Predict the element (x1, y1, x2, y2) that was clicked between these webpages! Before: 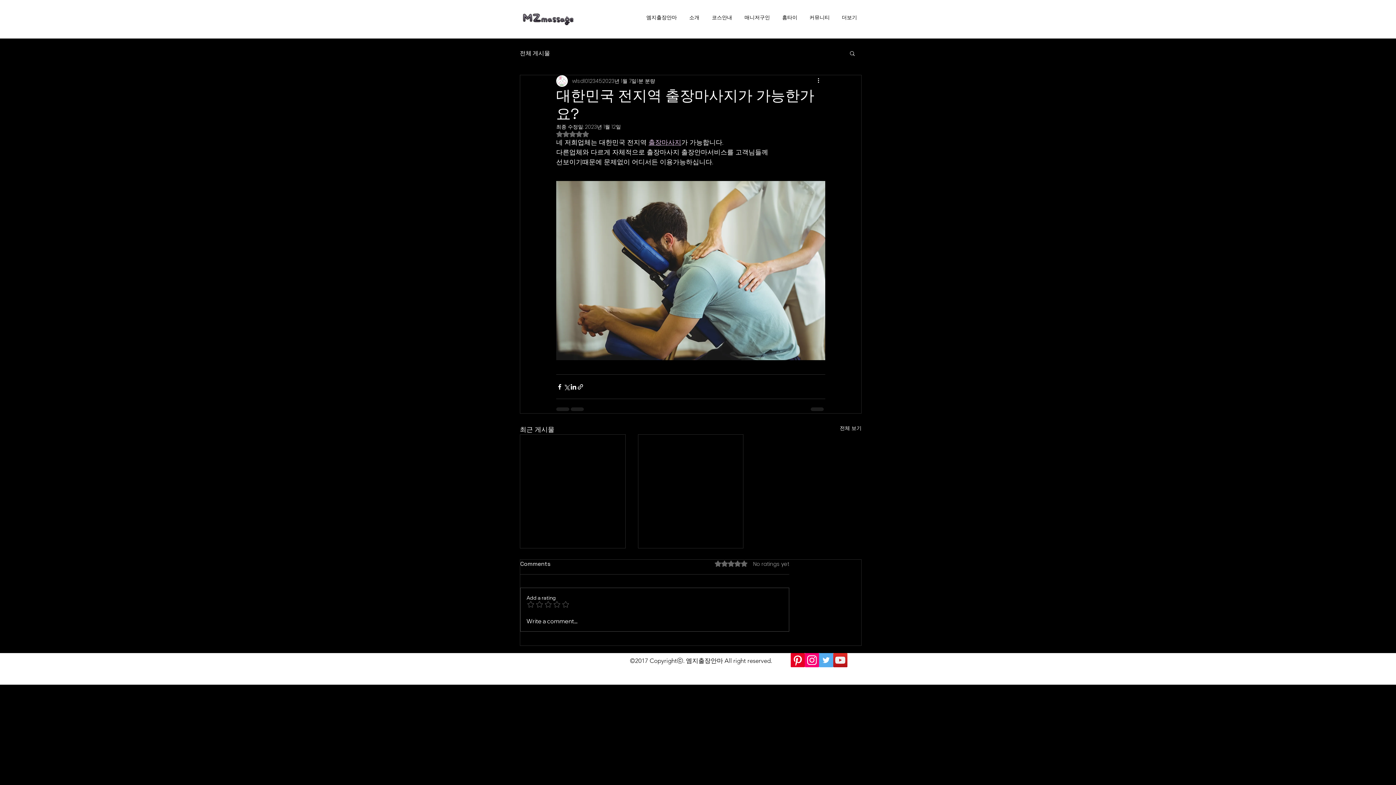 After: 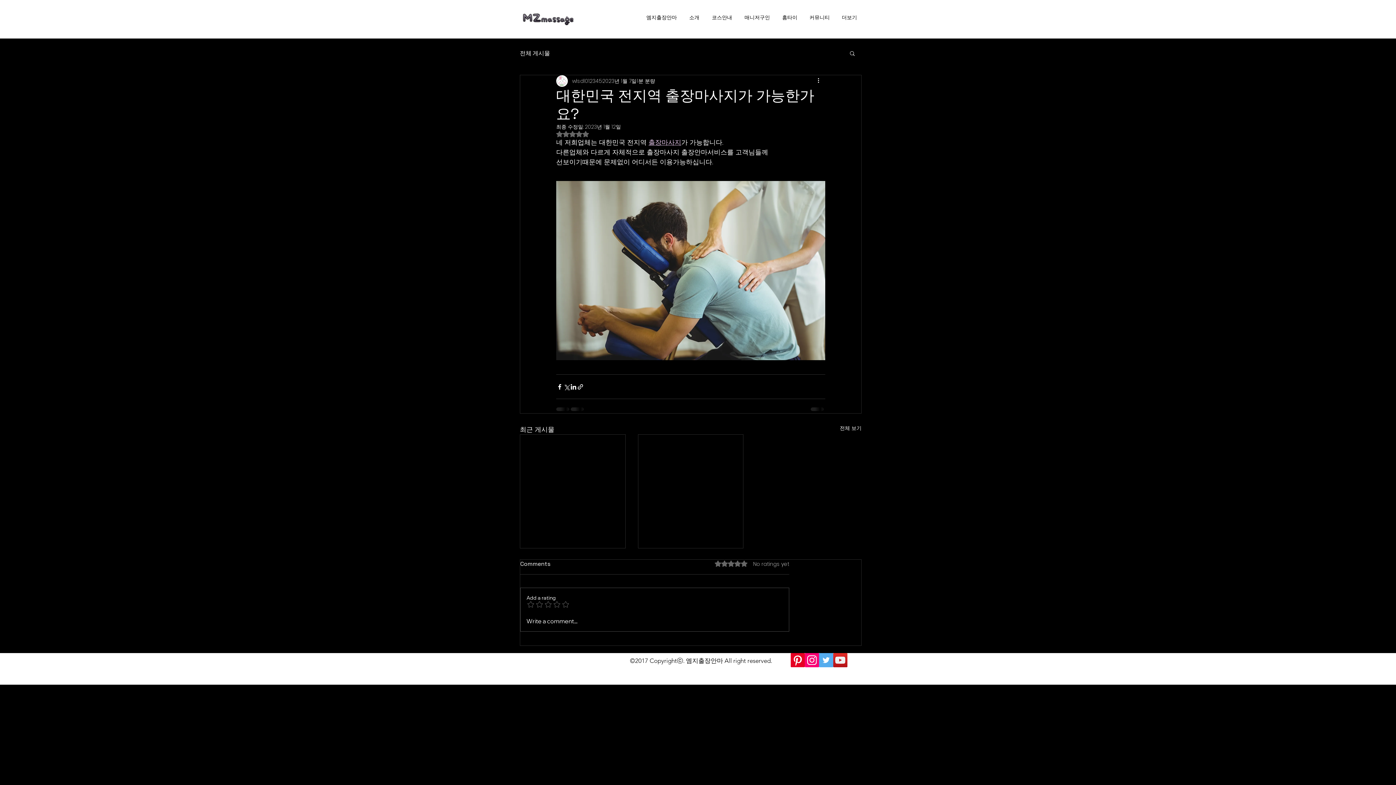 Action: bbox: (556, 130, 589, 137) label: 별점 5점 중 NaN점을 주었습니다.